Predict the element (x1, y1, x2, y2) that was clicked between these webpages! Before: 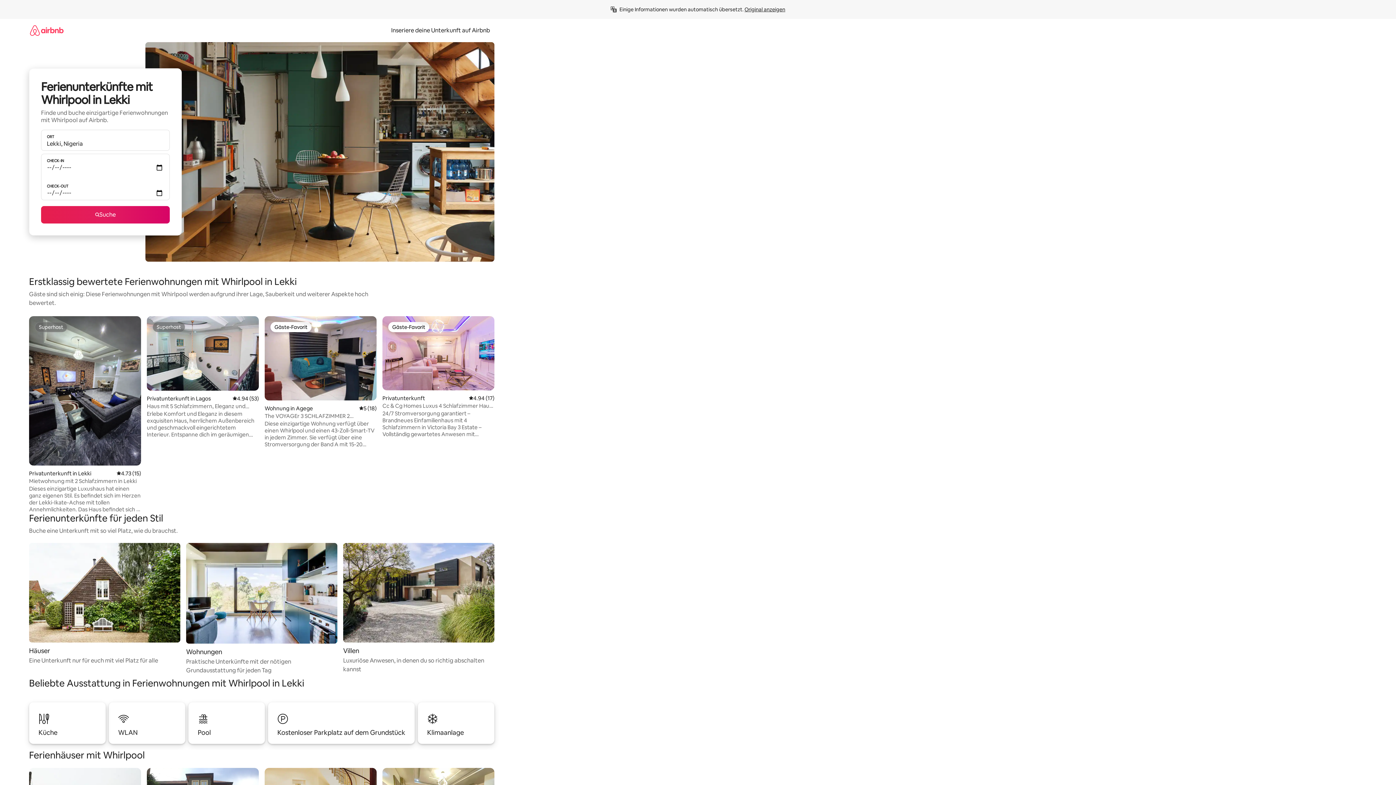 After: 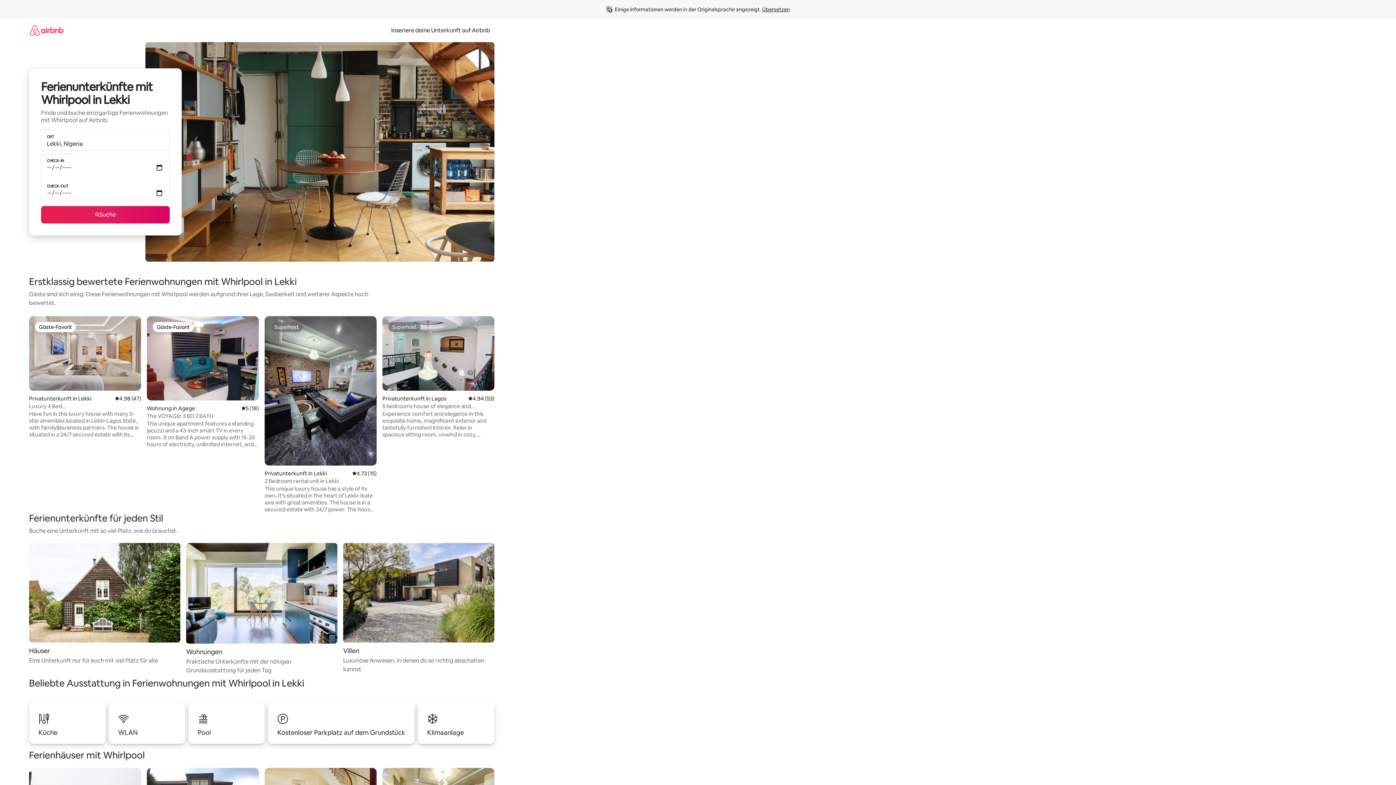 Action: bbox: (744, 6, 785, 12) label: Original anzeigen